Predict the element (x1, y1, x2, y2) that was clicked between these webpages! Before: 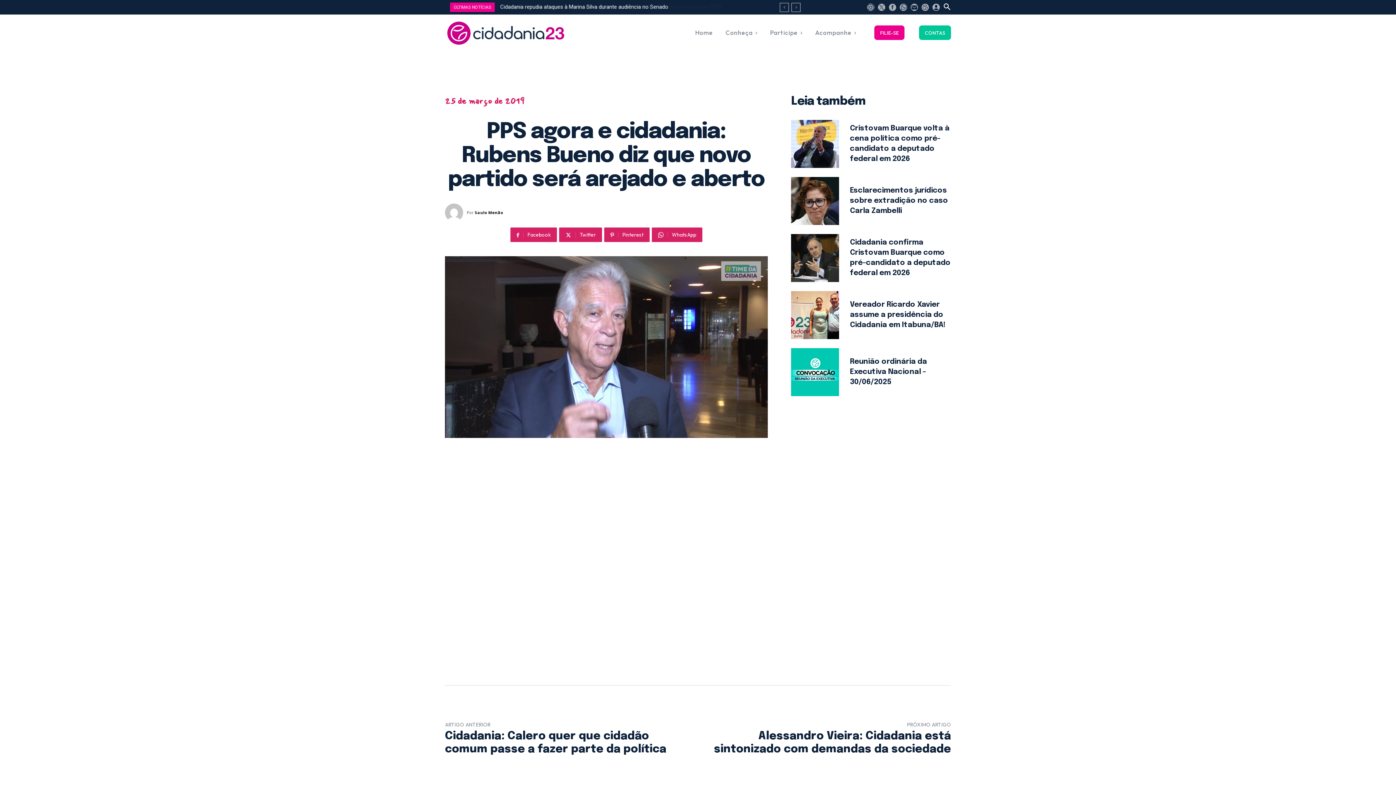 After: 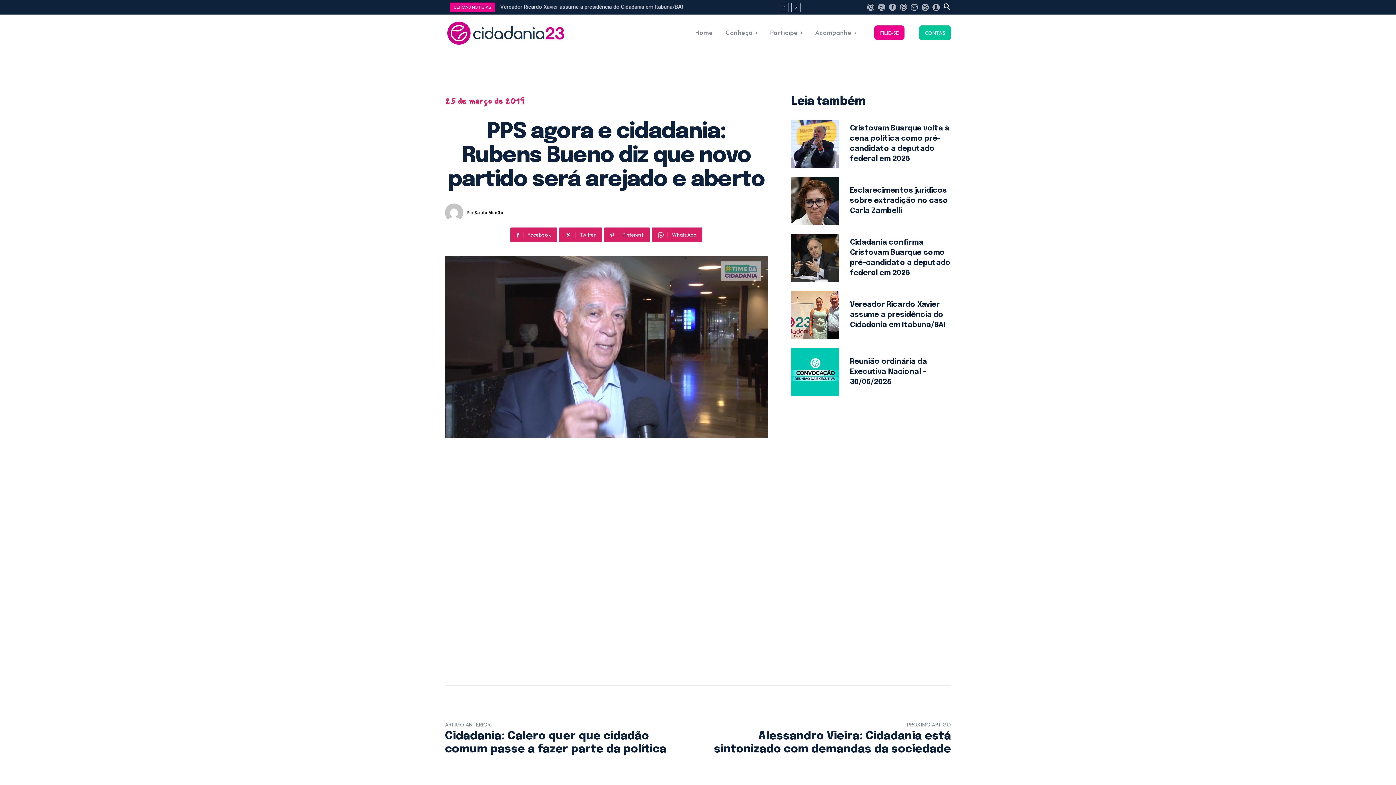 Action: bbox: (921, 3, 929, 10)